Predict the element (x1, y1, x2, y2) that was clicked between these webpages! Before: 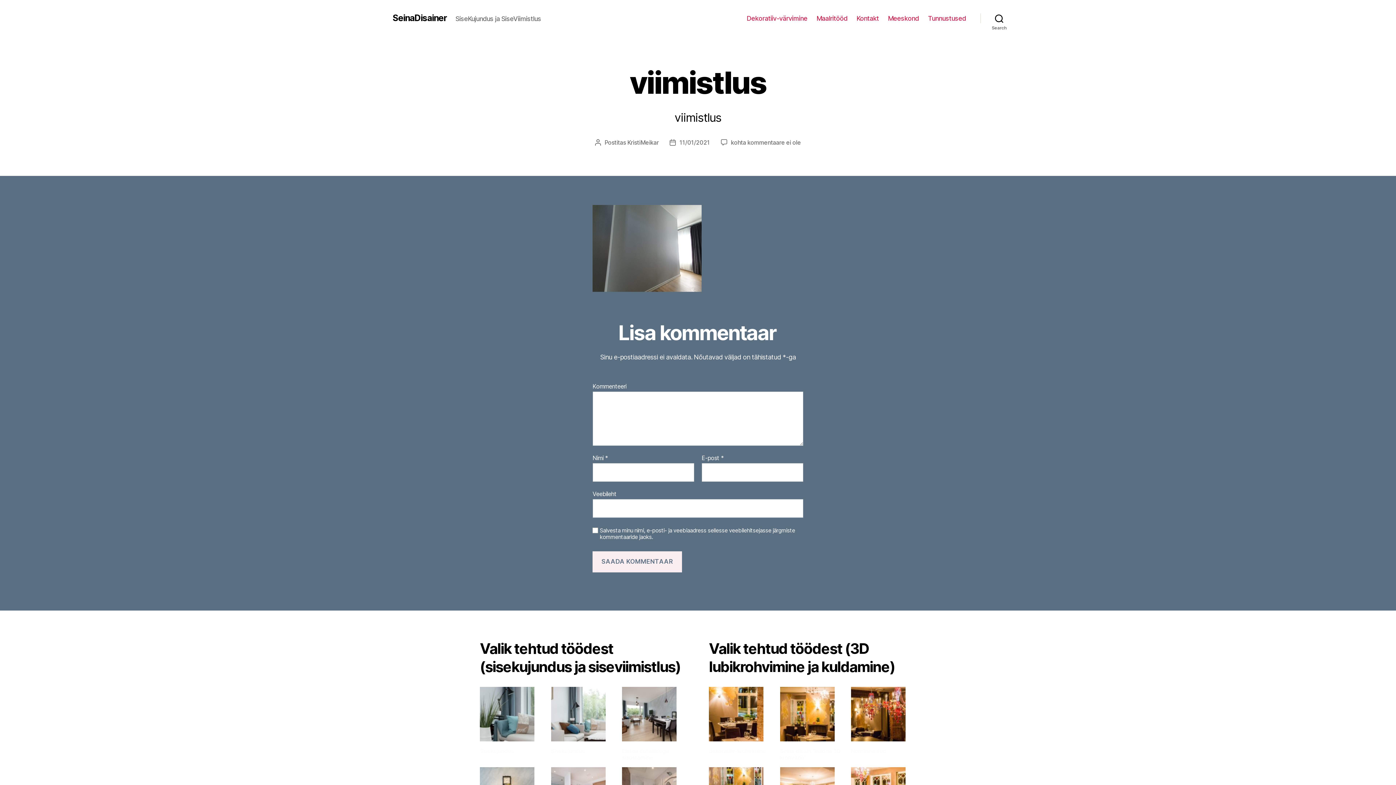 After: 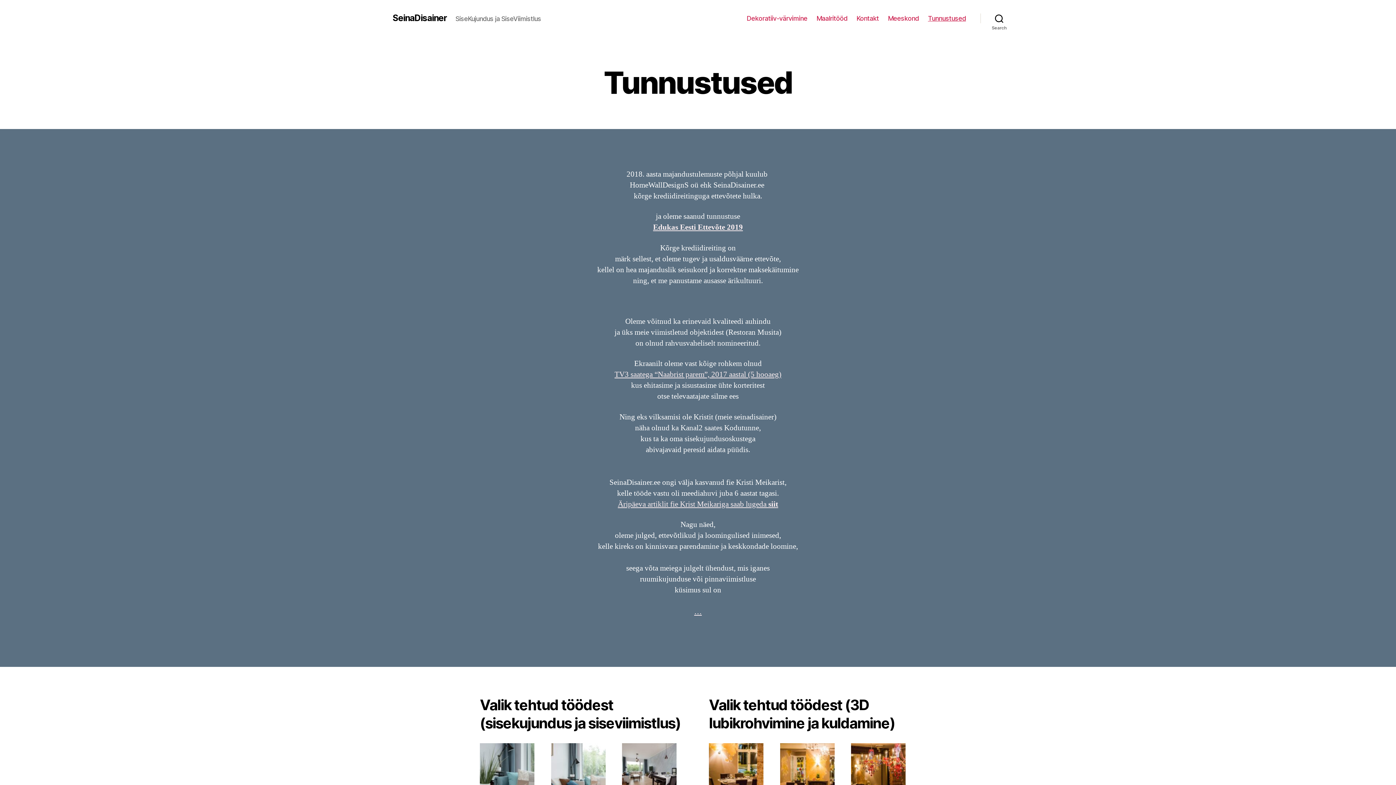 Action: label: Tunnustused bbox: (928, 14, 966, 22)